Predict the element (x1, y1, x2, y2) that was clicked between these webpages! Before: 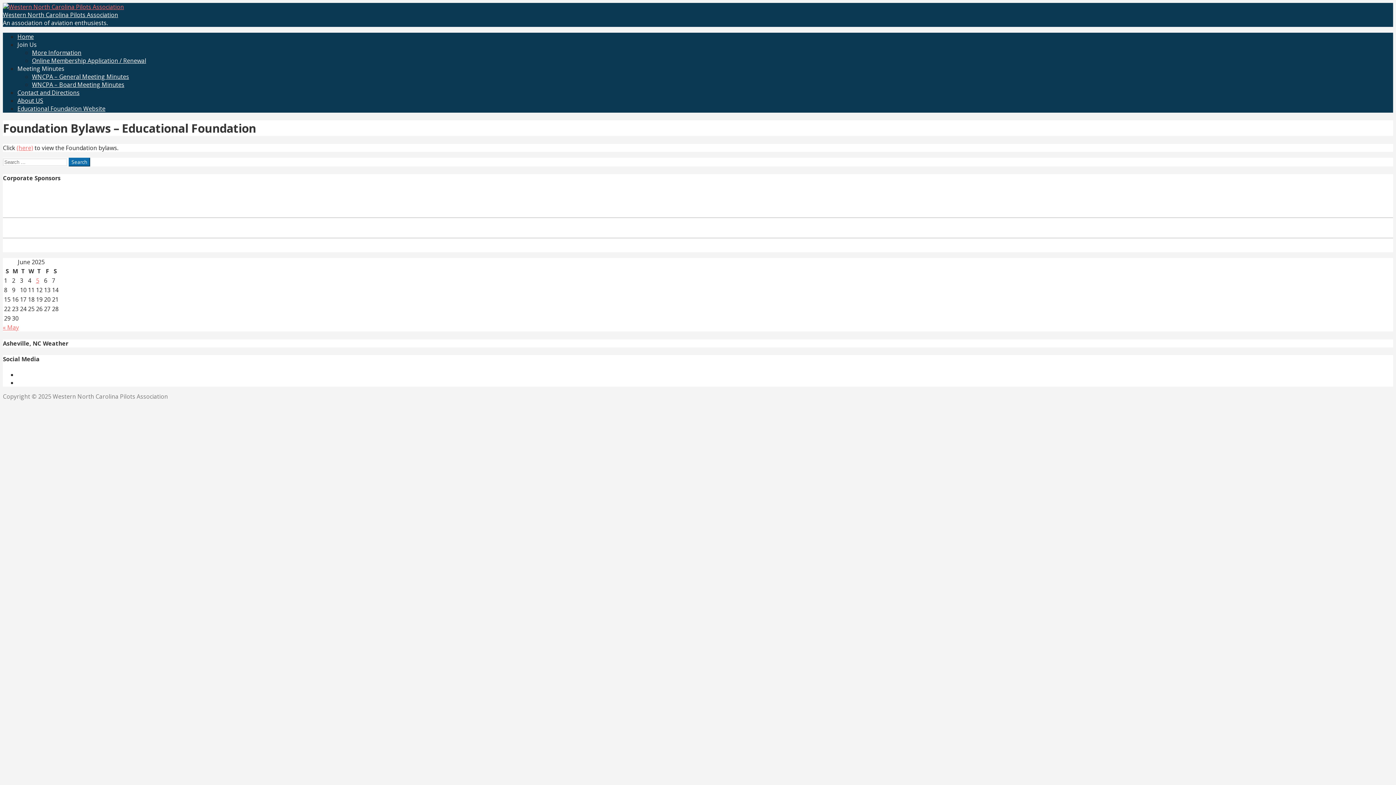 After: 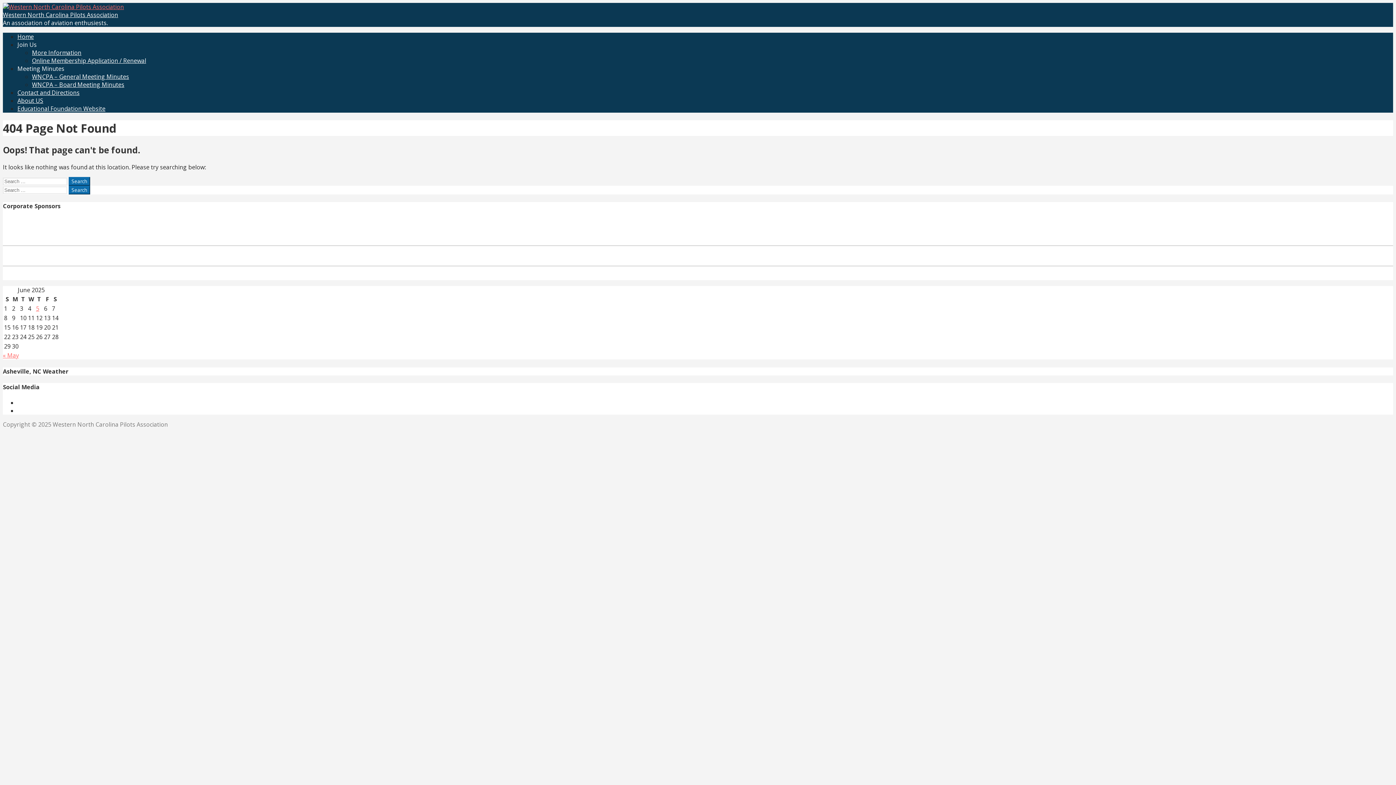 Action: label: (here) bbox: (16, 143, 33, 151)